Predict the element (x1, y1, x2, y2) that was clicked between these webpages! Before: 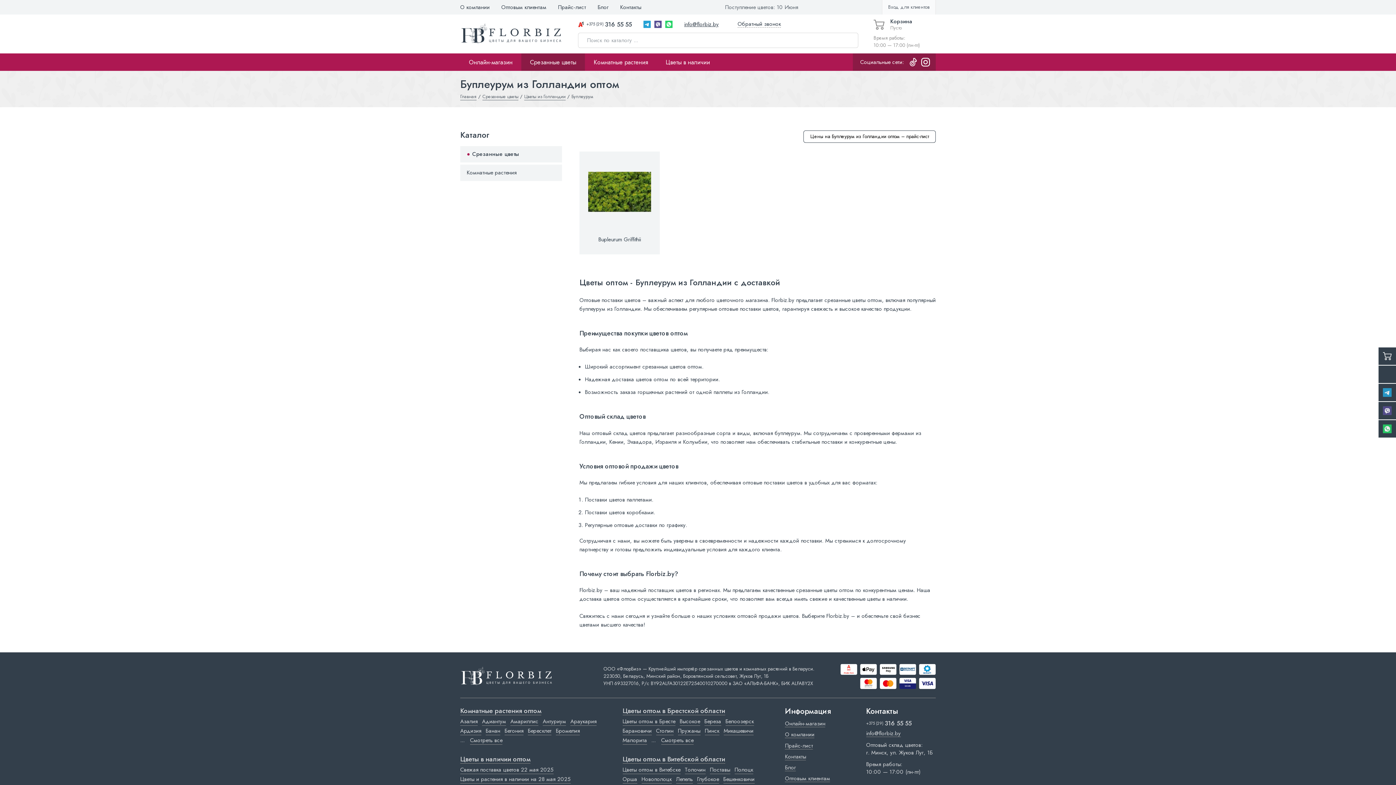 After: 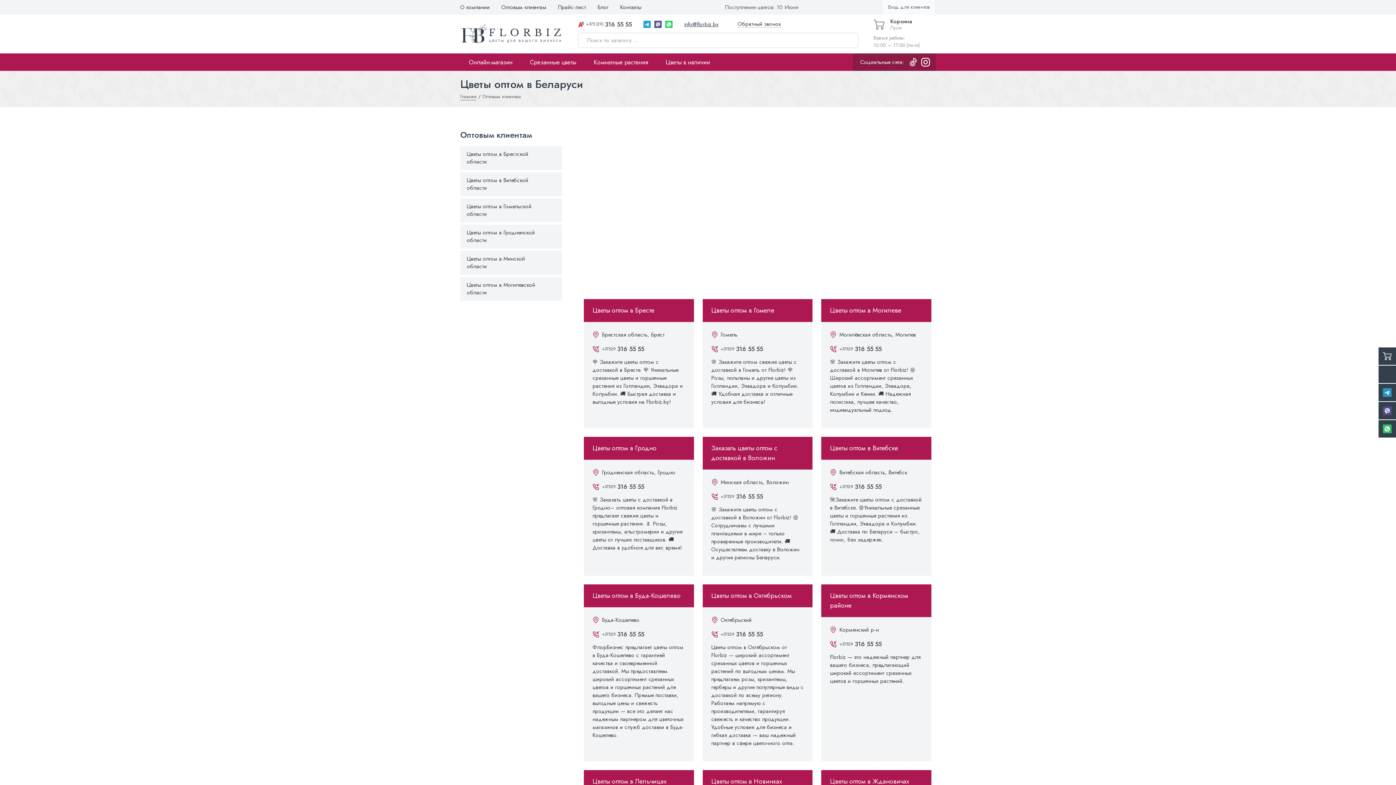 Action: label: Оптовым клиентам bbox: (495, 0, 552, 14)